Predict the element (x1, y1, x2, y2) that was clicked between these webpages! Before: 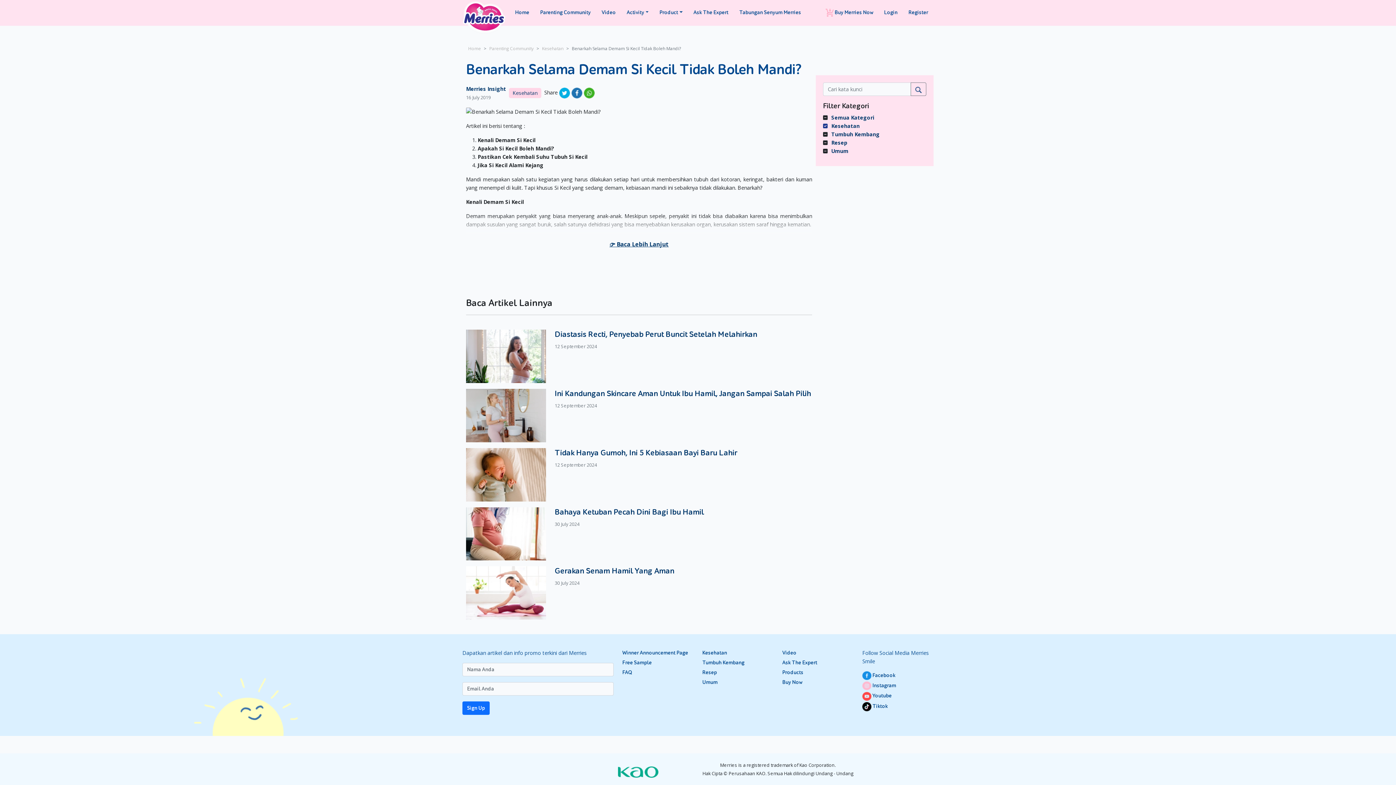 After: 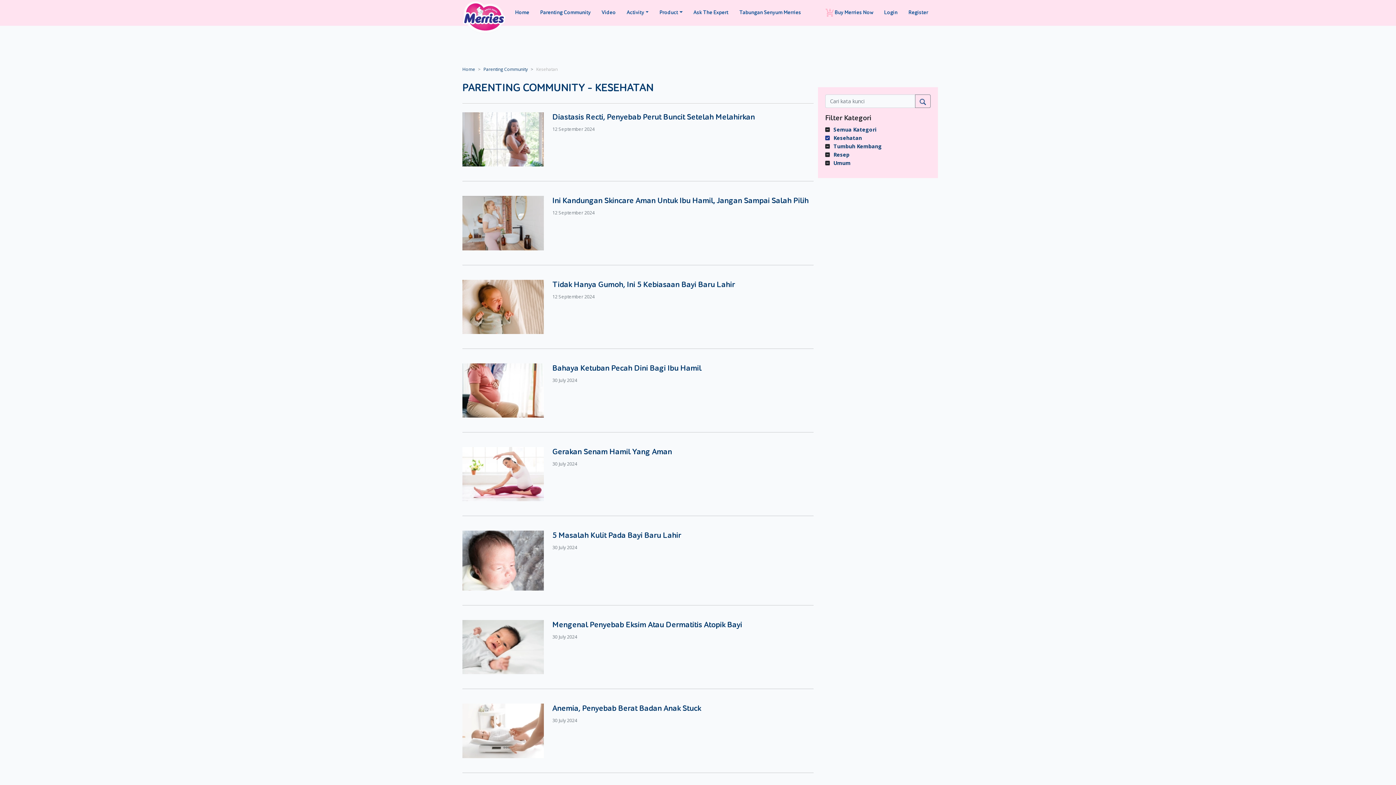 Action: label: Kesehatan bbox: (831, 122, 859, 129)